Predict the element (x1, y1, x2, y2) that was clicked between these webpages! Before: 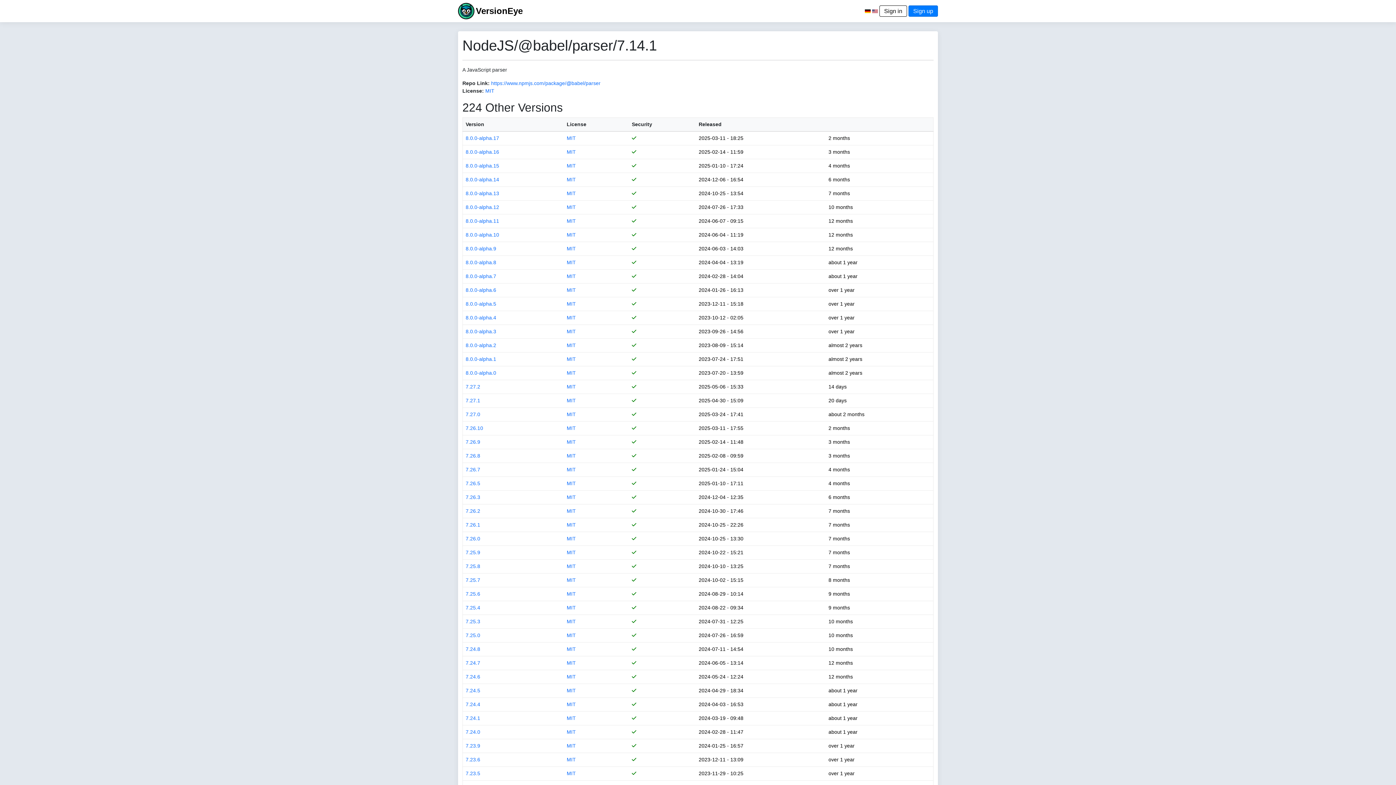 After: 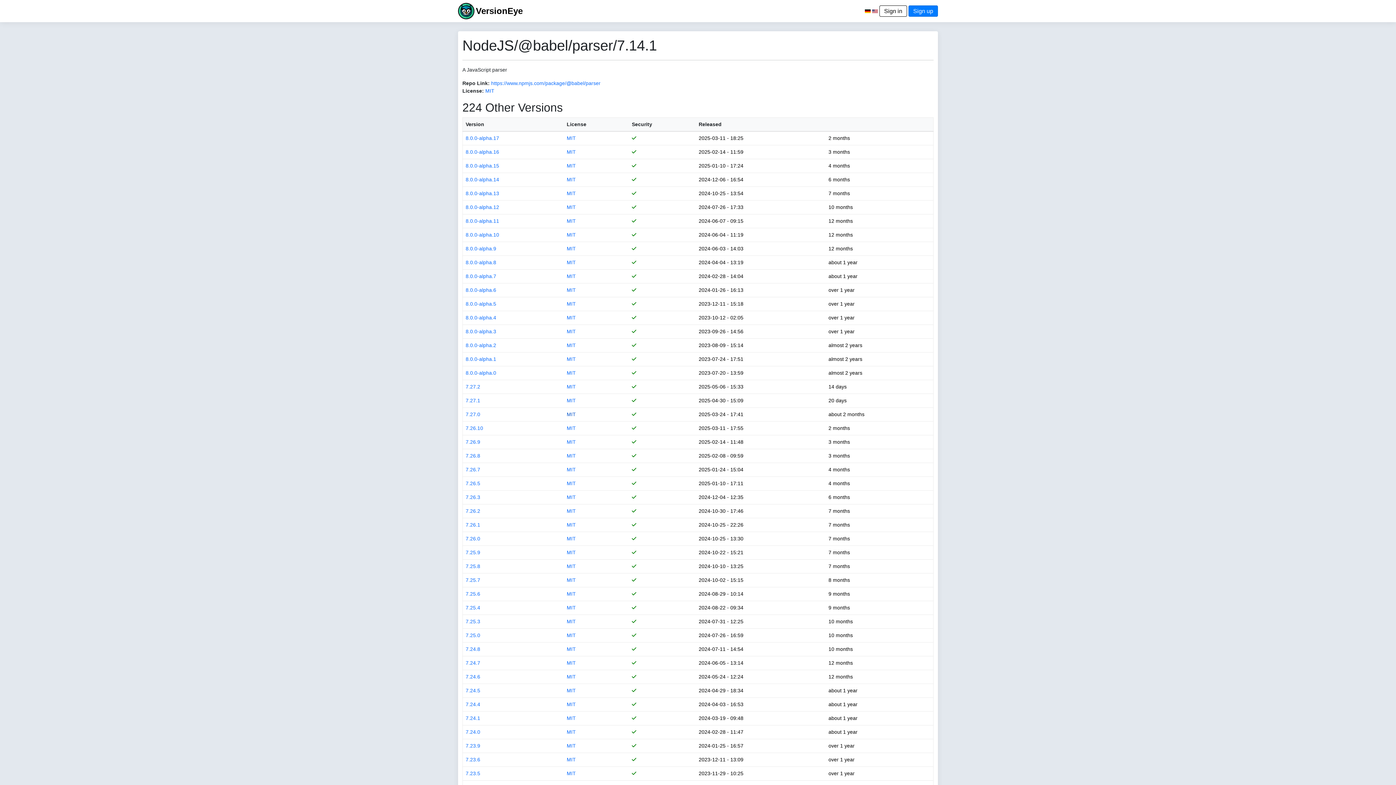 Action: label: MIT bbox: (566, 411, 576, 417)